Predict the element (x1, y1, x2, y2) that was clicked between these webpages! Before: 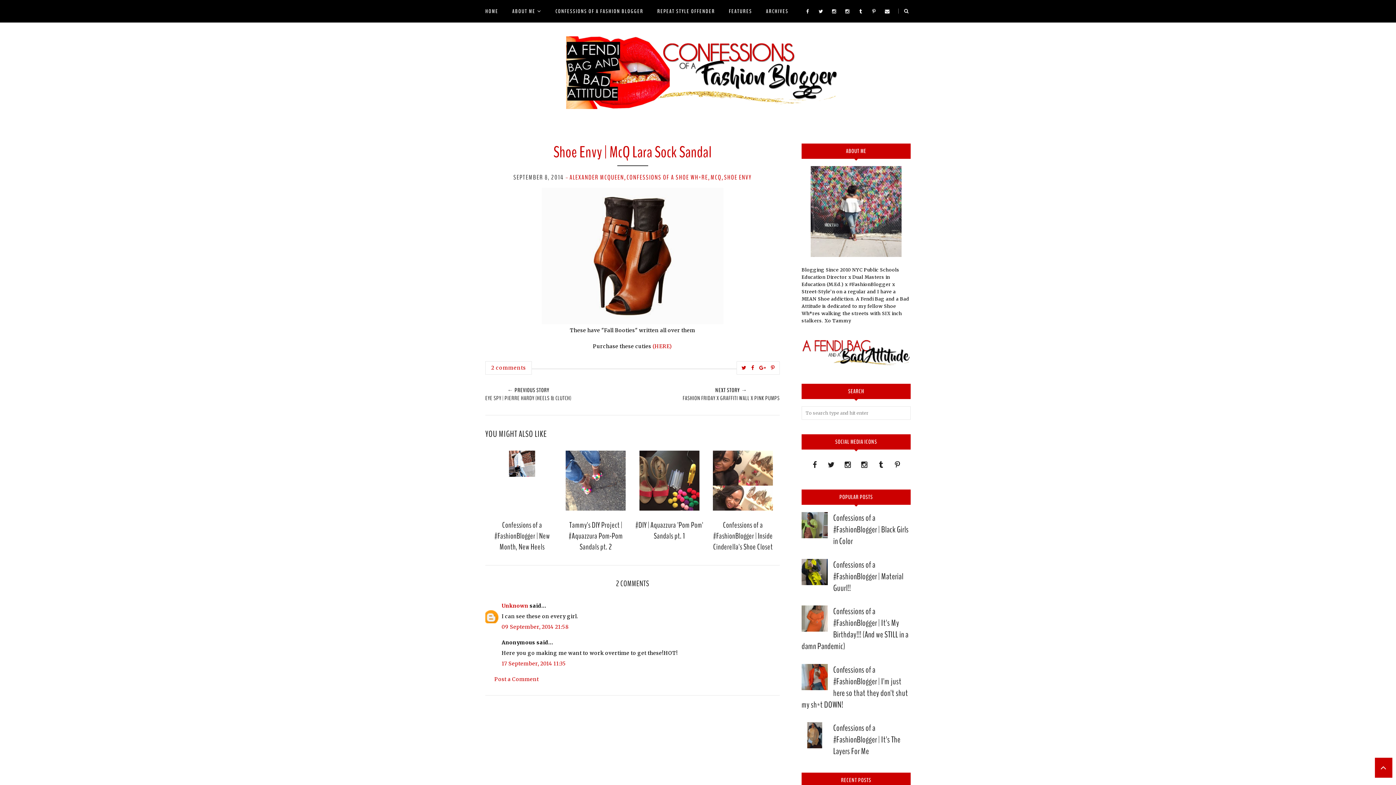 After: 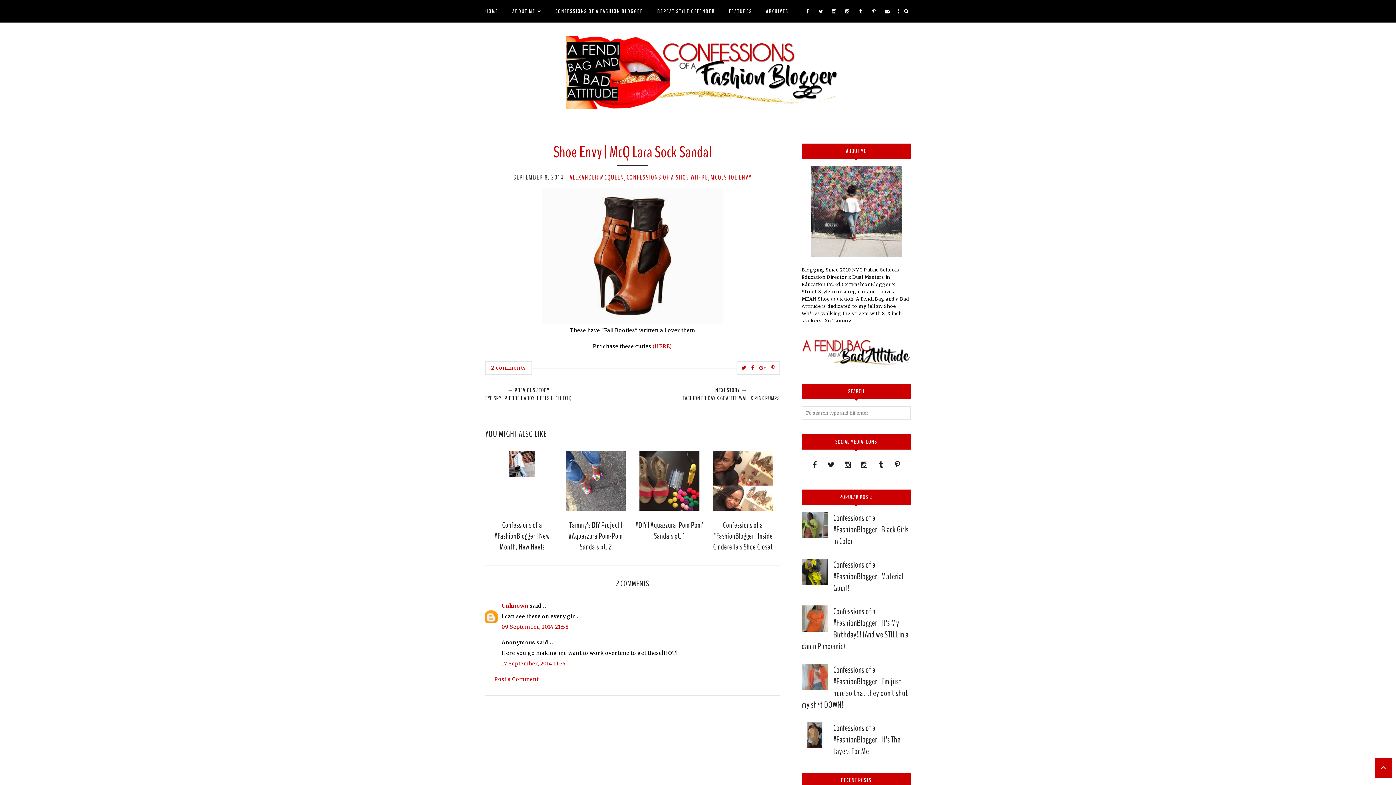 Action: bbox: (801, 686, 829, 691)